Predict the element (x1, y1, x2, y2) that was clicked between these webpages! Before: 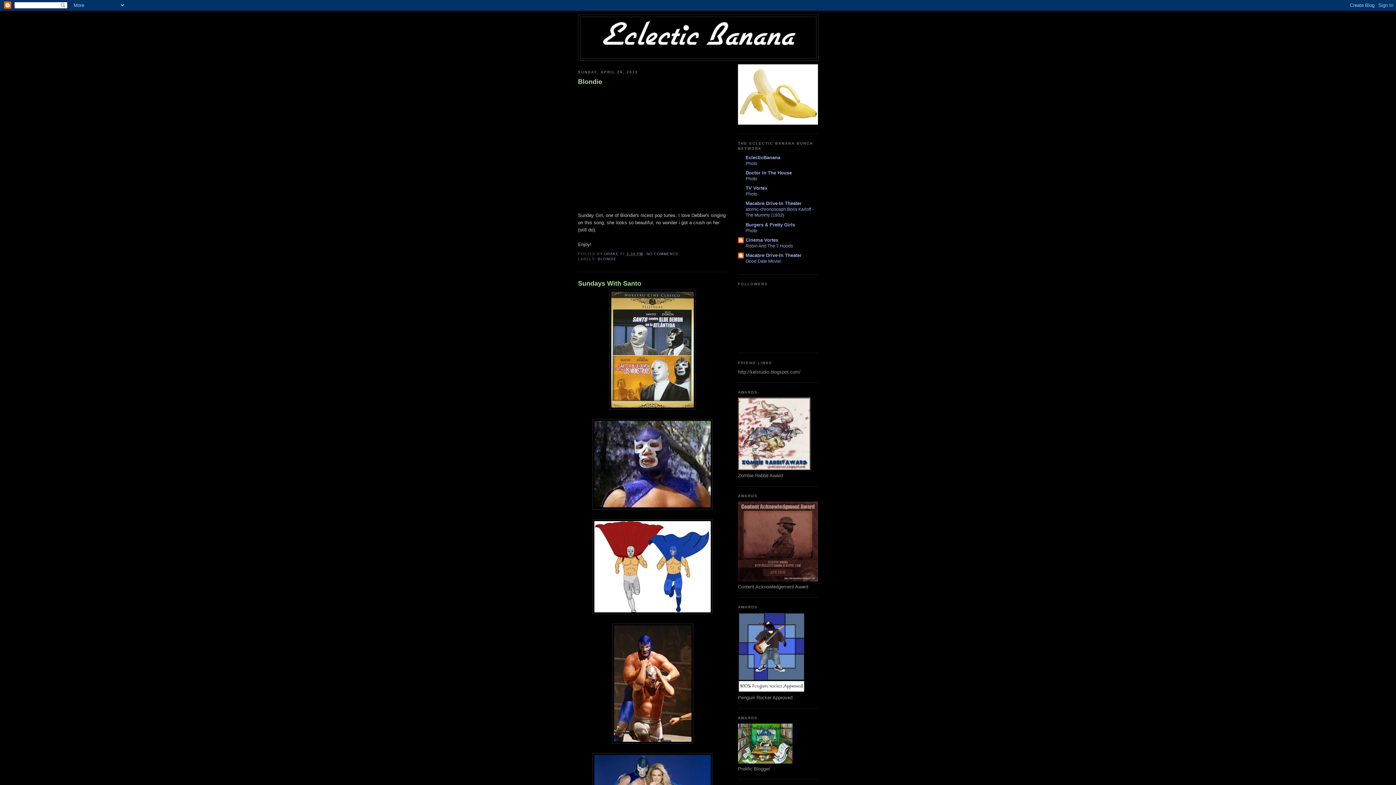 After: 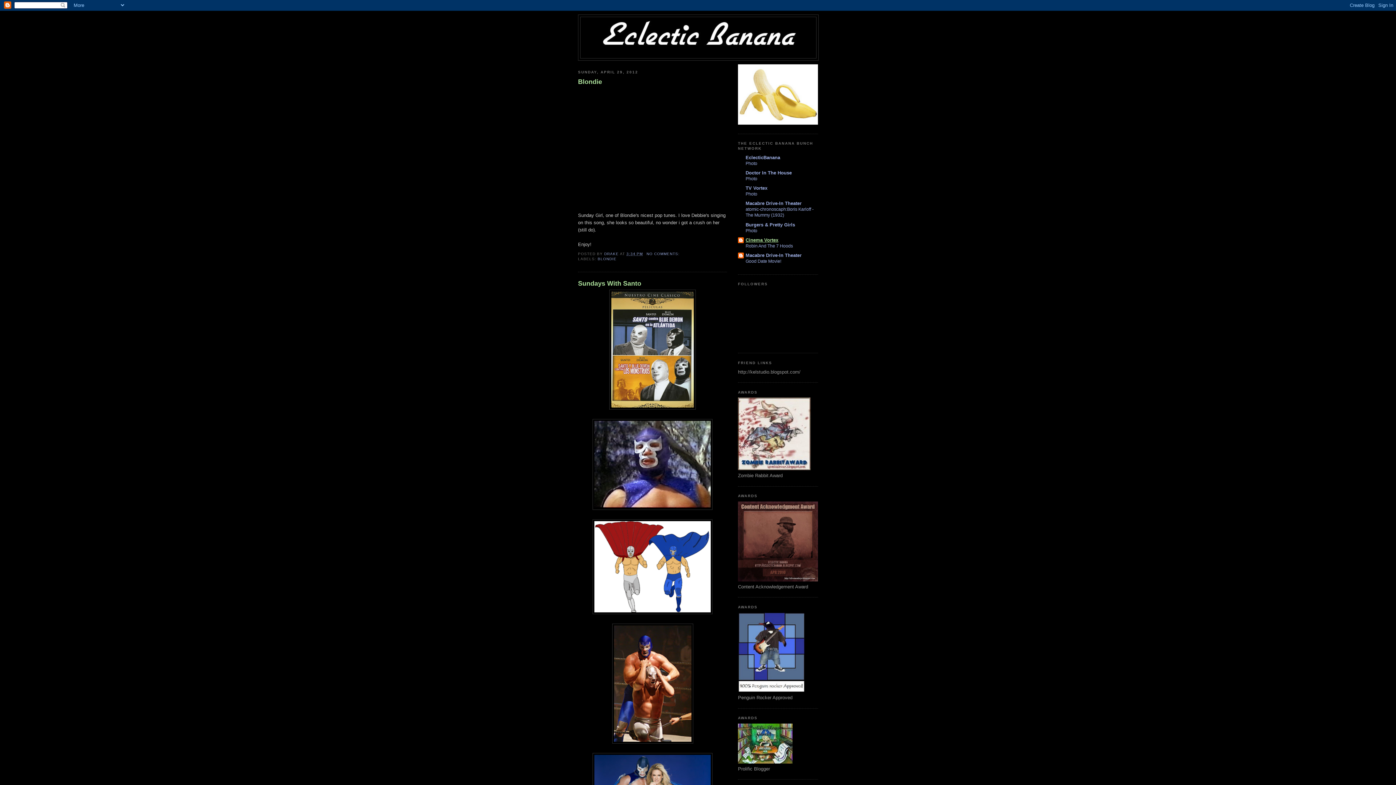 Action: bbox: (745, 237, 778, 242) label: Cinema Vortex